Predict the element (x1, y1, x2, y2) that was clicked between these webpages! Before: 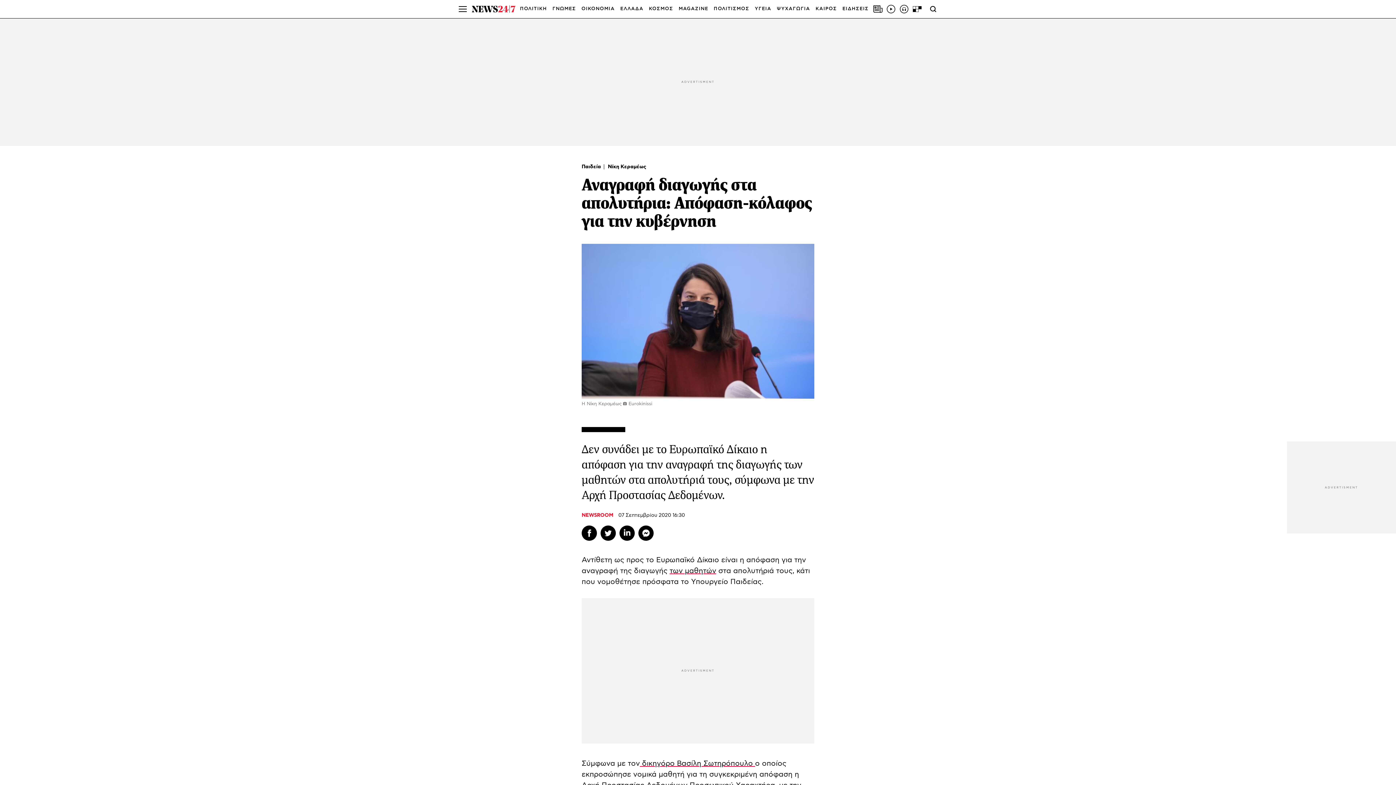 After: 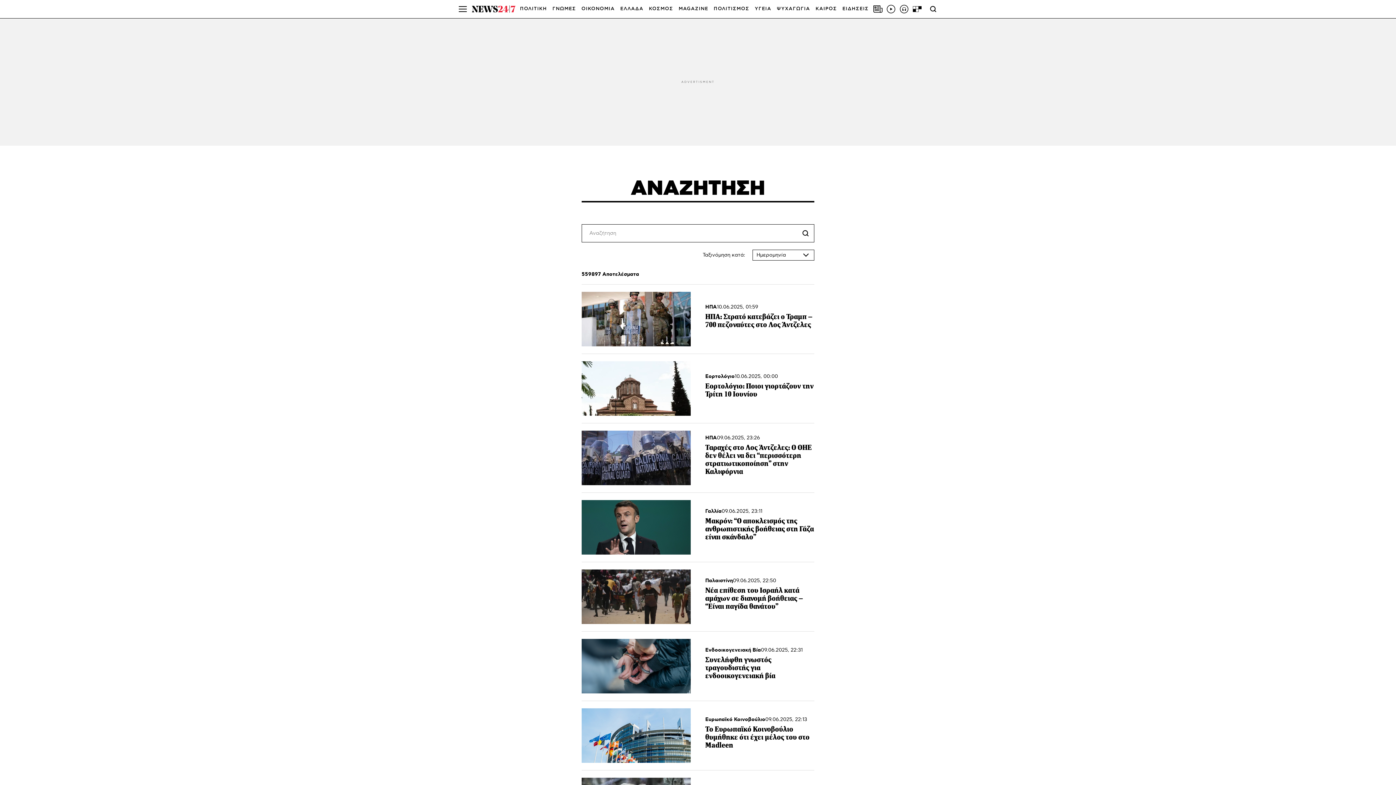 Action: bbox: (928, 4, 938, 13)